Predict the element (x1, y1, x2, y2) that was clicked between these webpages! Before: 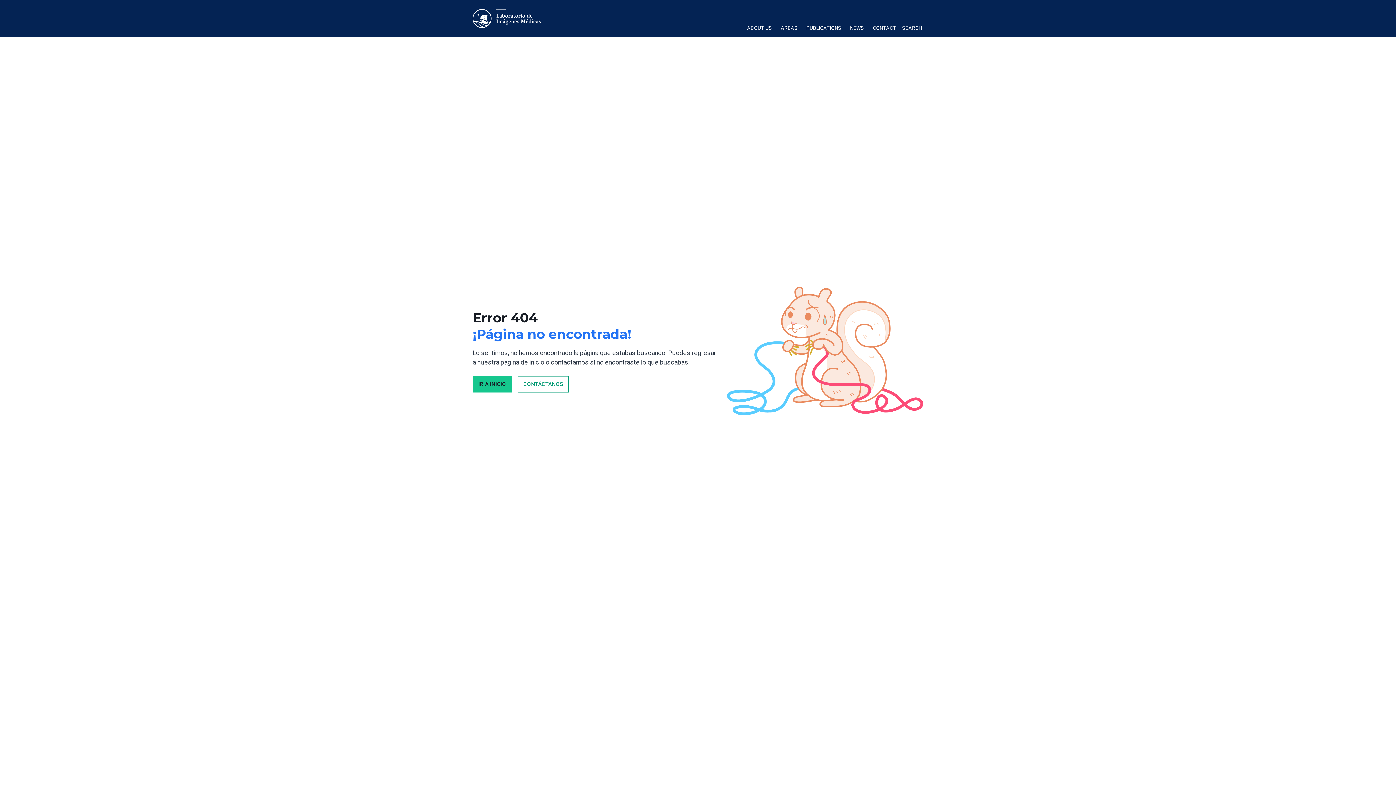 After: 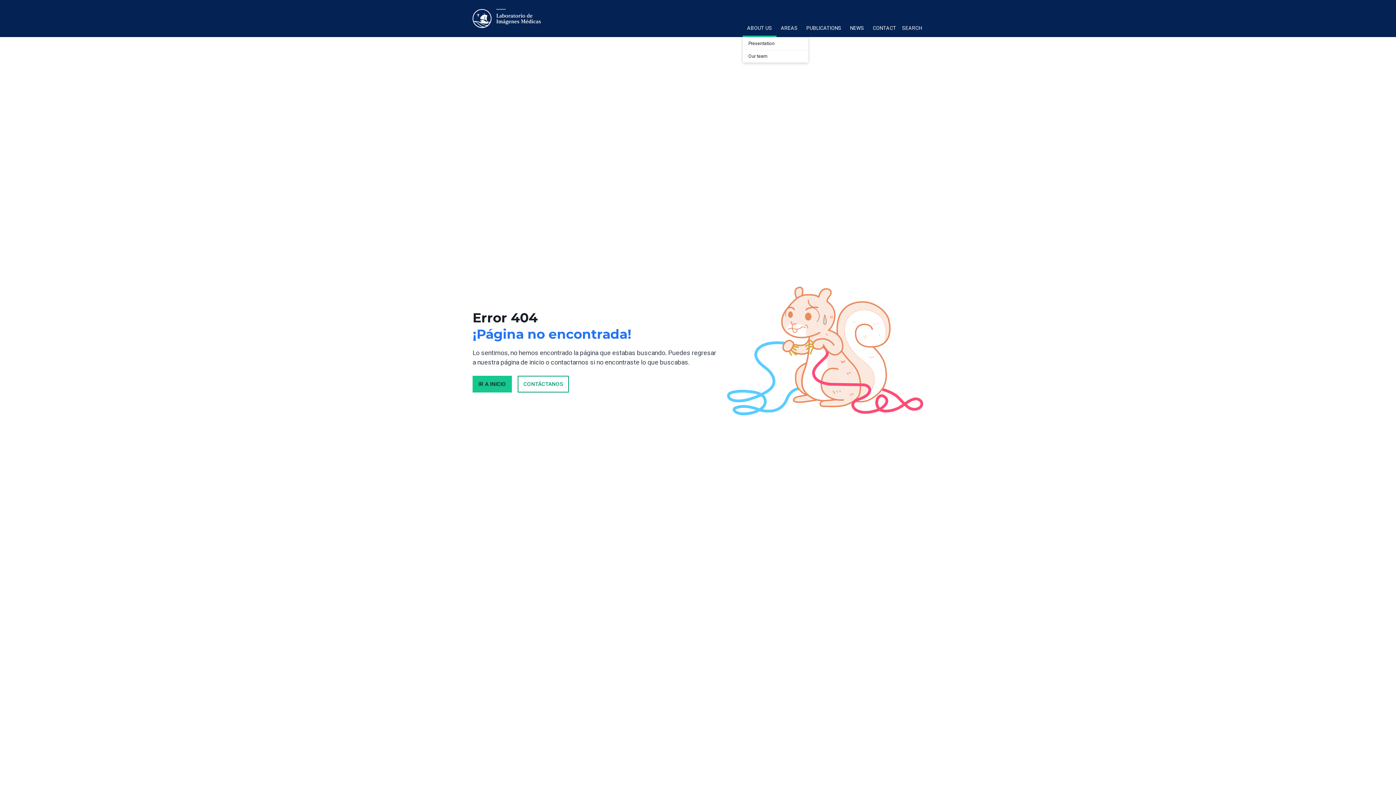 Action: label: ABOUT US bbox: (742, 20, 776, 37)